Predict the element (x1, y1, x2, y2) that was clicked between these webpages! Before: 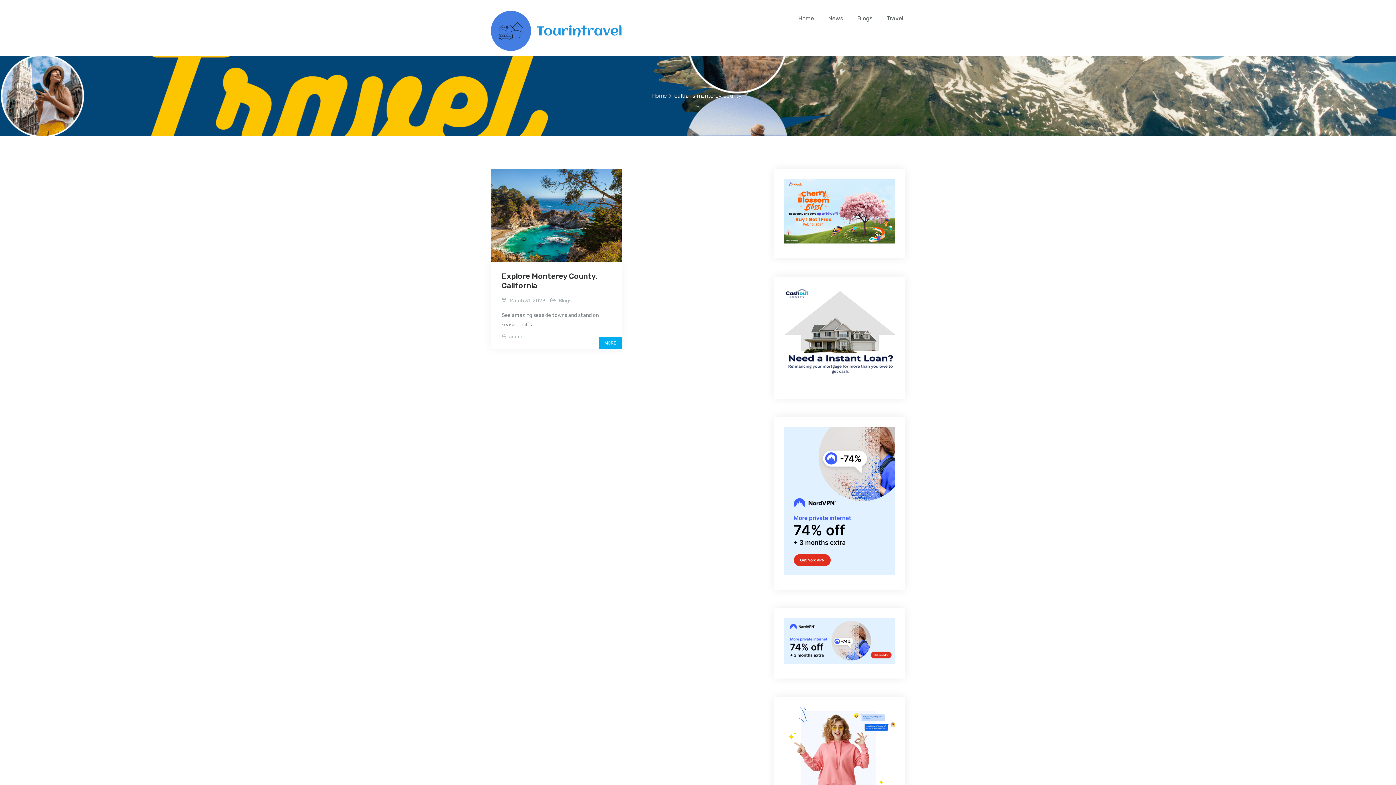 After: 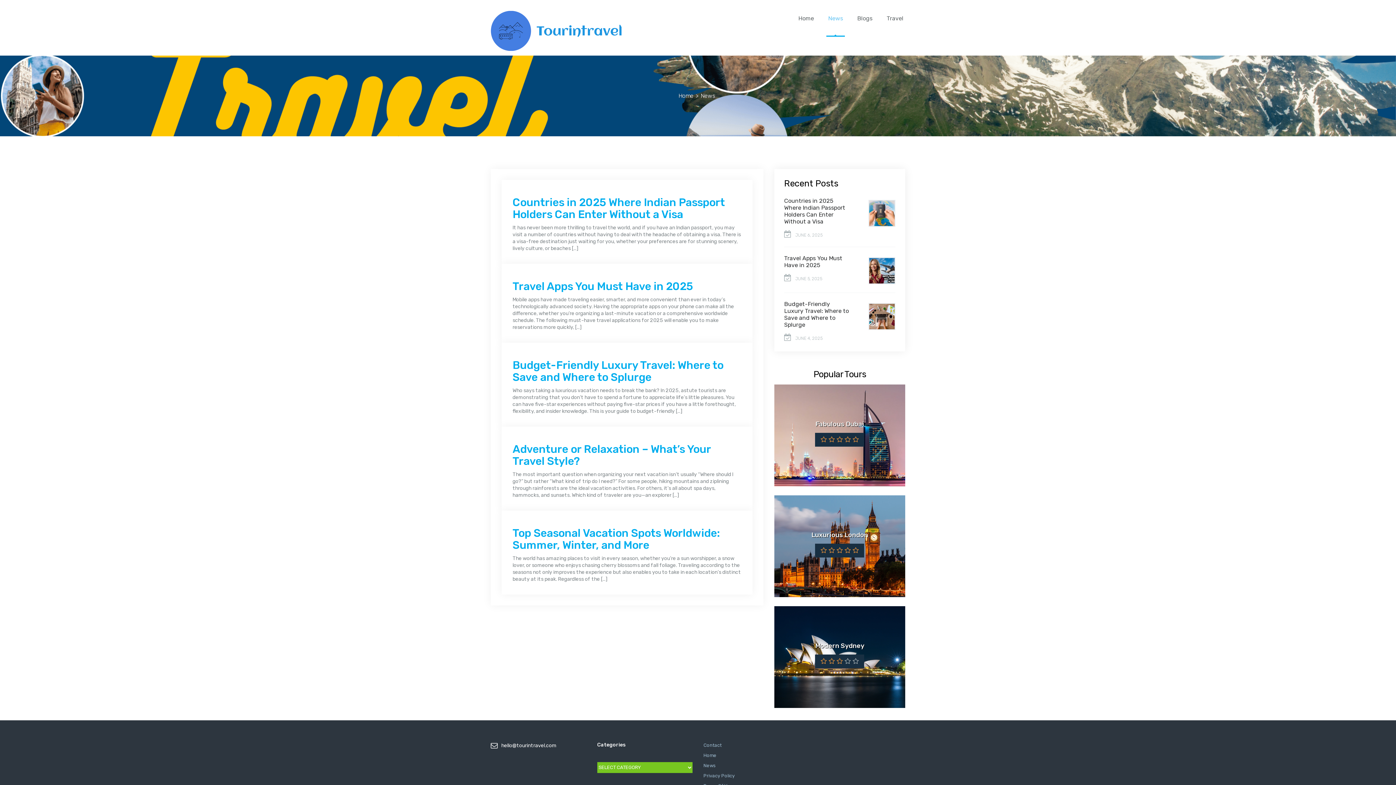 Action: label: News bbox: (826, 14, 845, 35)